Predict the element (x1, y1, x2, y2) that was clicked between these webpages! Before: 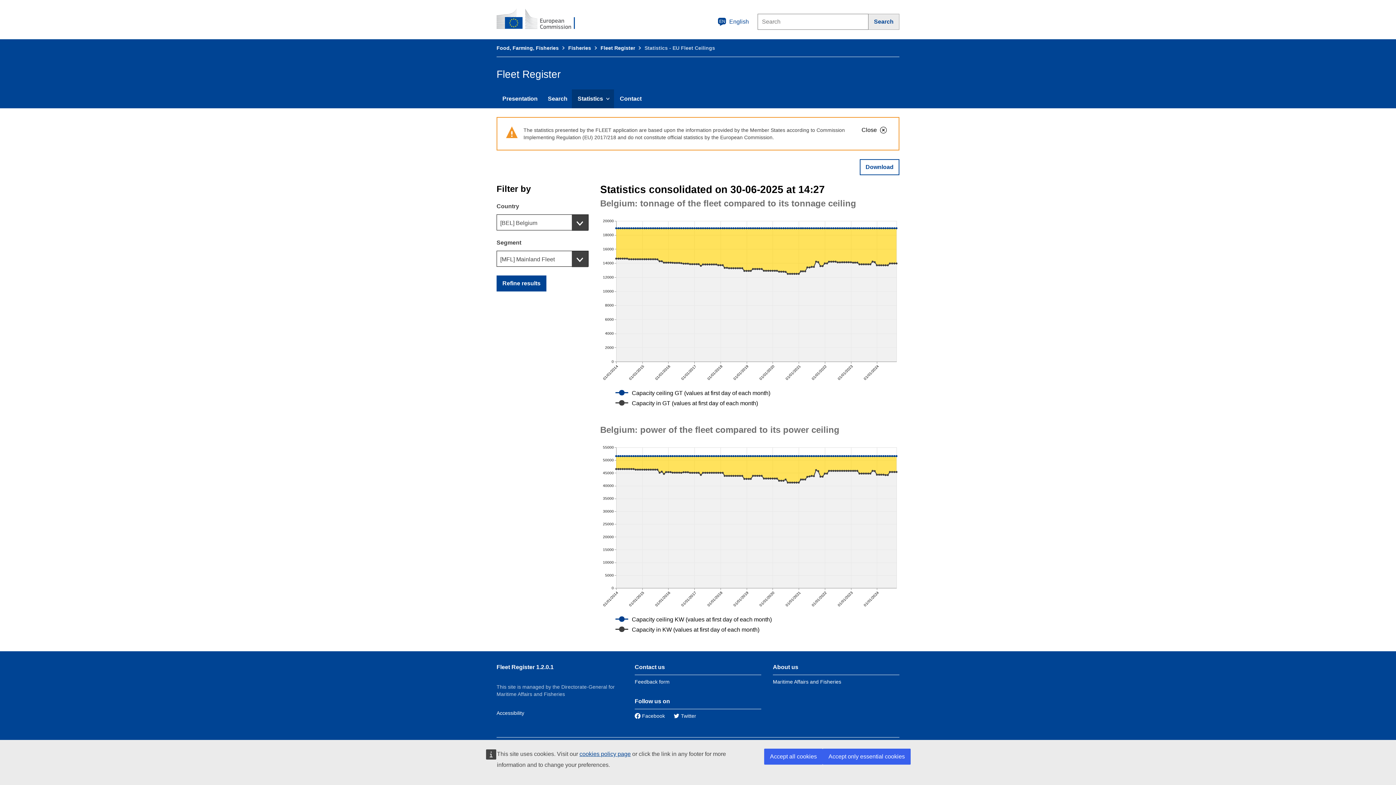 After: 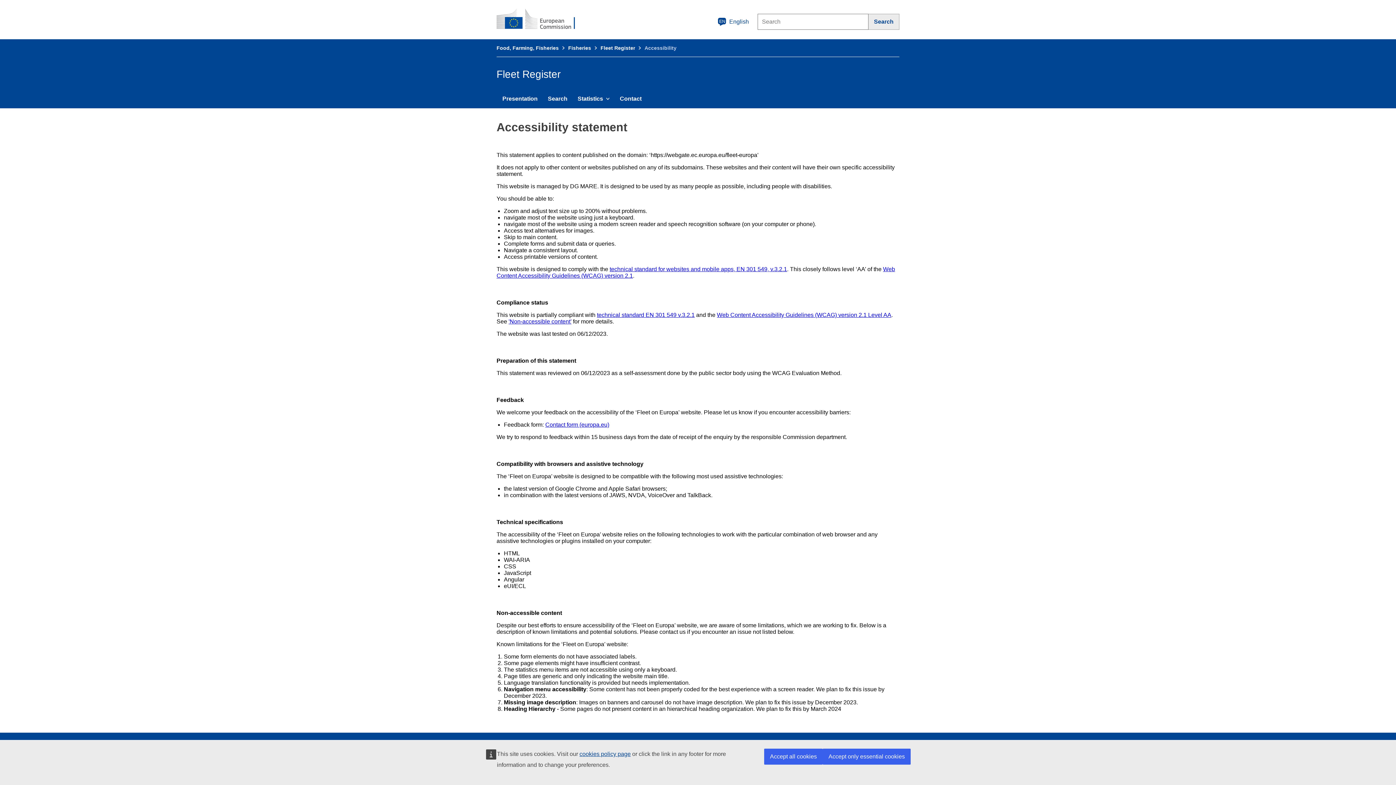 Action: label: Accessibility bbox: (496, 710, 524, 716)